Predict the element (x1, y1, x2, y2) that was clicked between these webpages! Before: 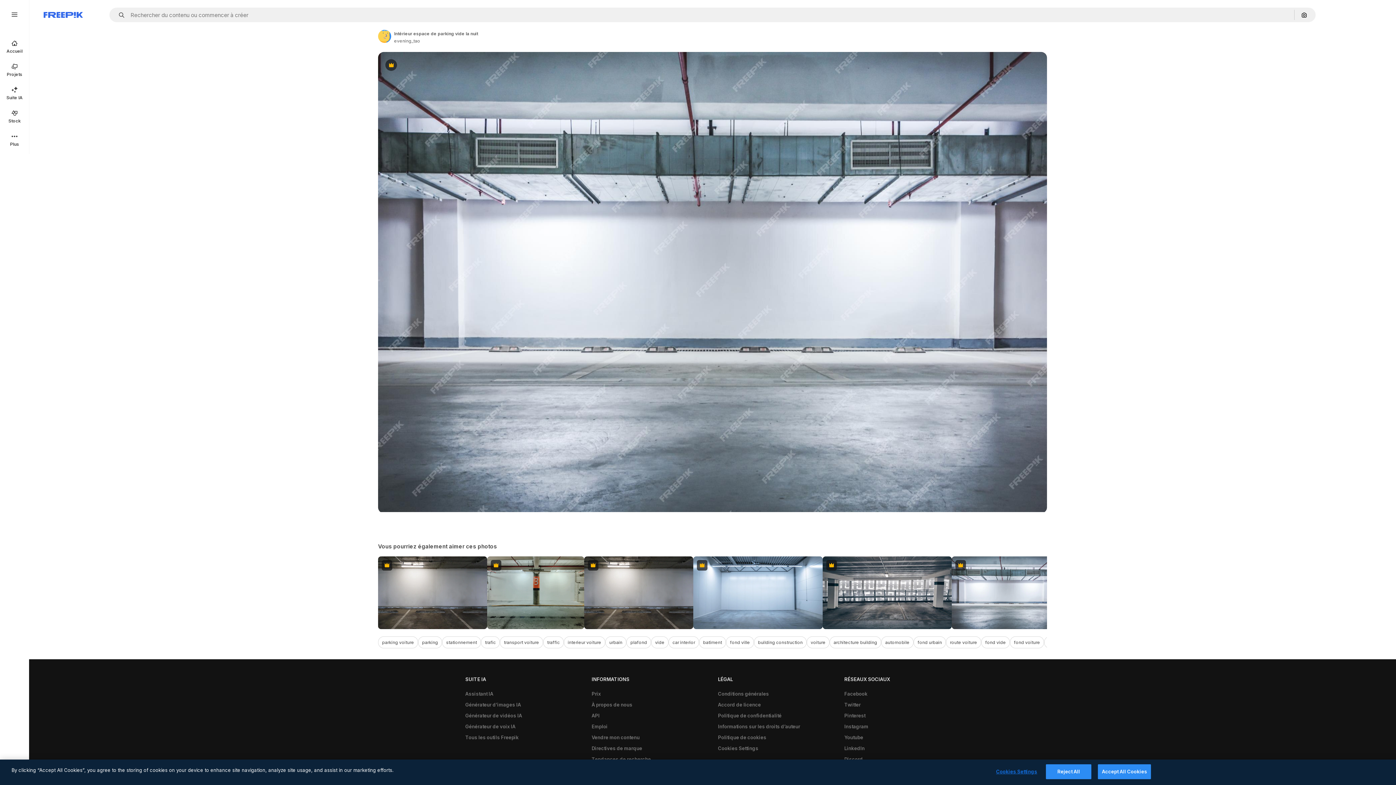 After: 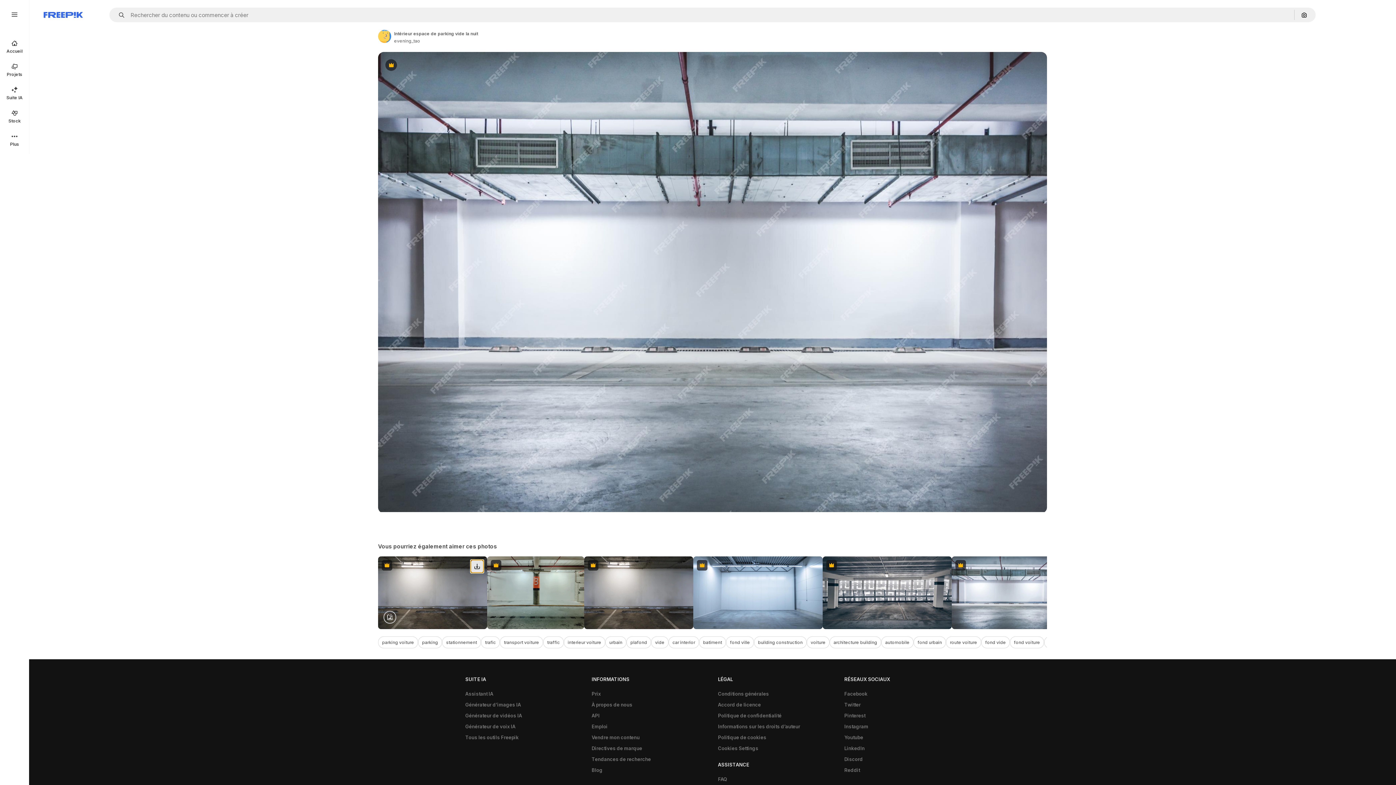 Action: bbox: (470, 560, 483, 573) label: Télécharger